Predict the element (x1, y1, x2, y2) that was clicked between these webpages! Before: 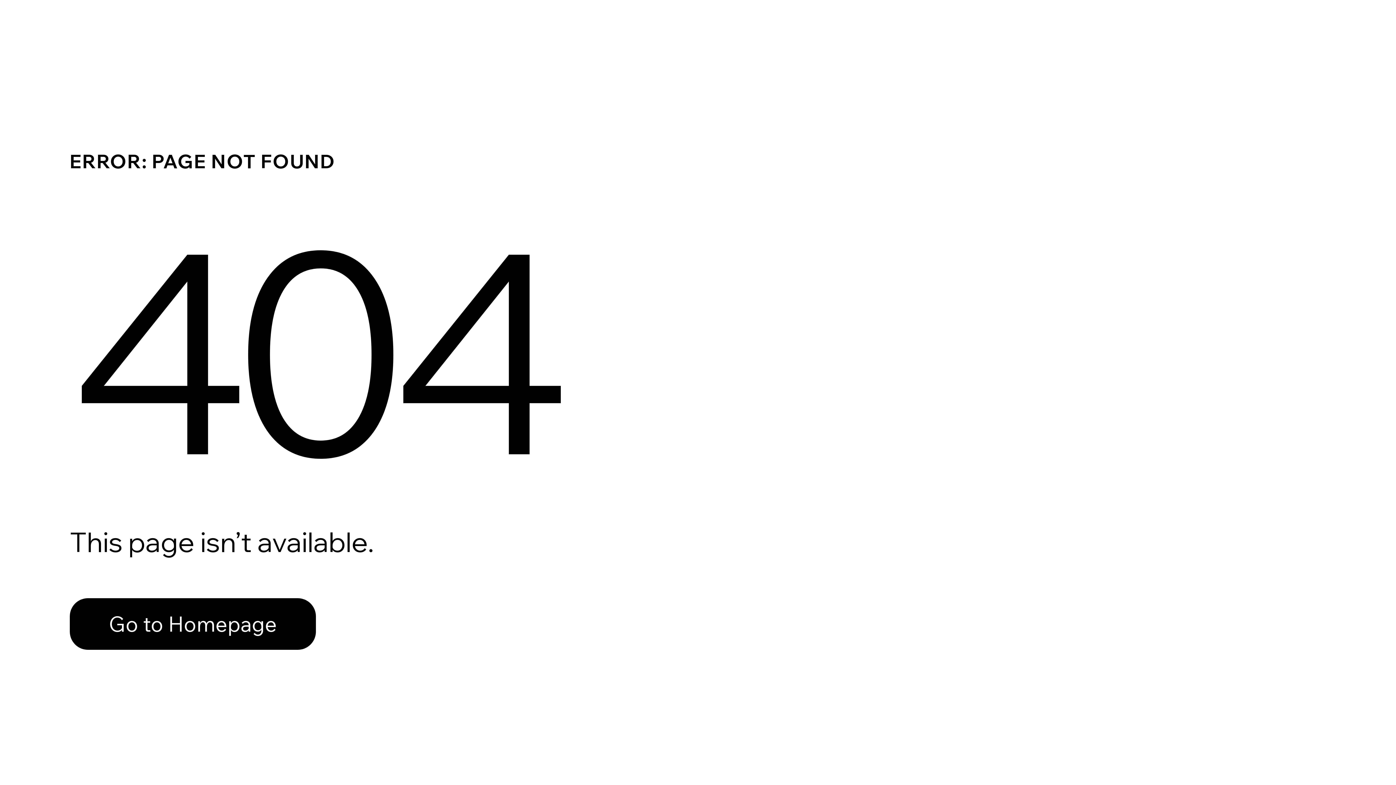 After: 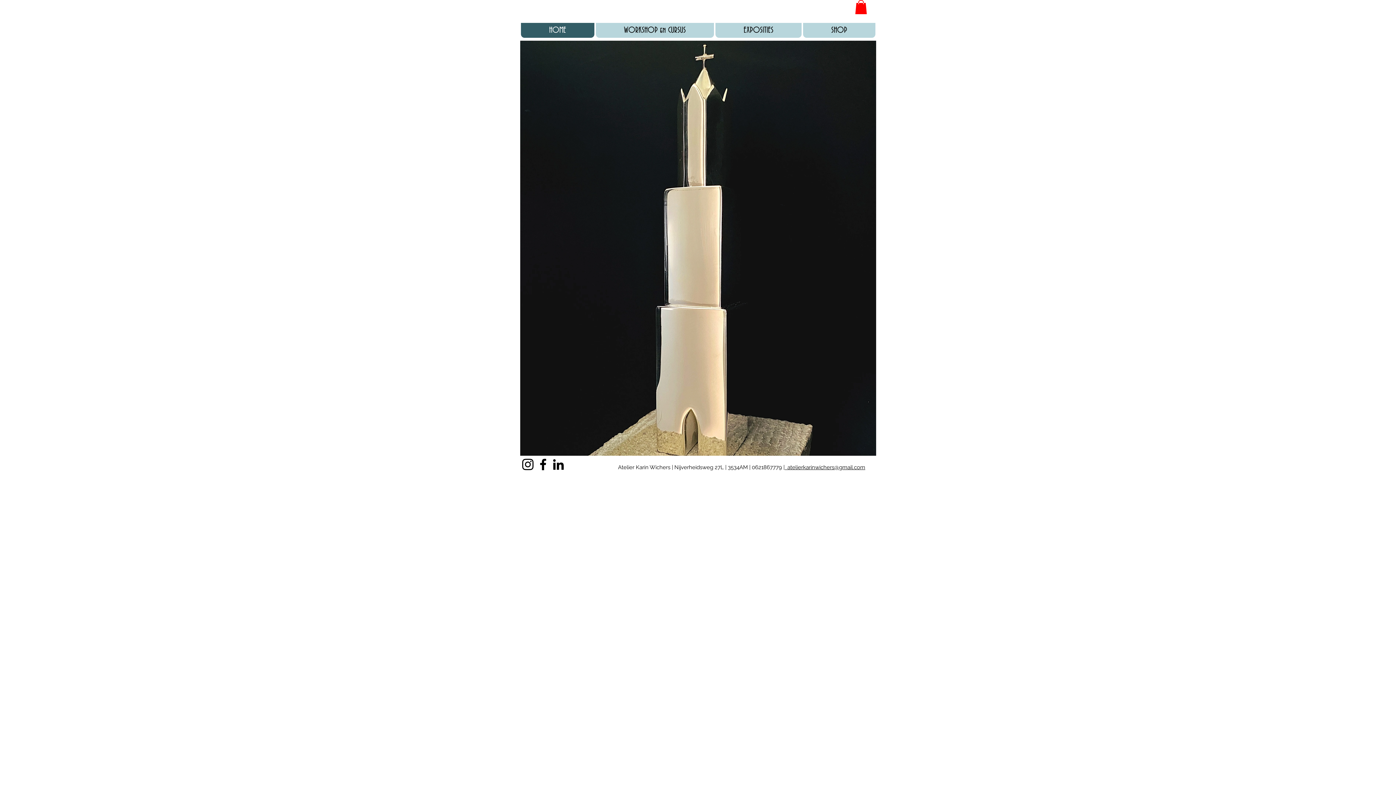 Action: label: Go to Homepage bbox: (69, 598, 316, 650)